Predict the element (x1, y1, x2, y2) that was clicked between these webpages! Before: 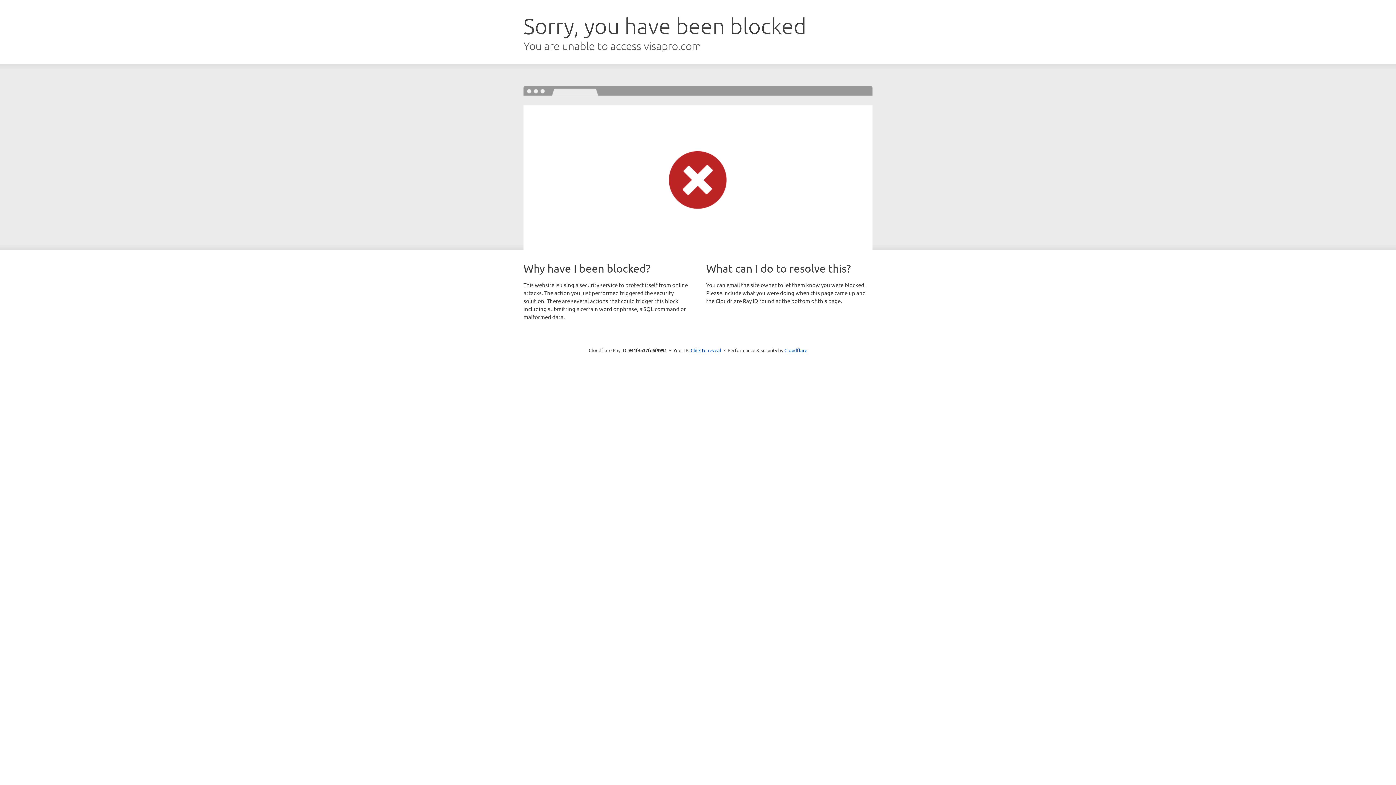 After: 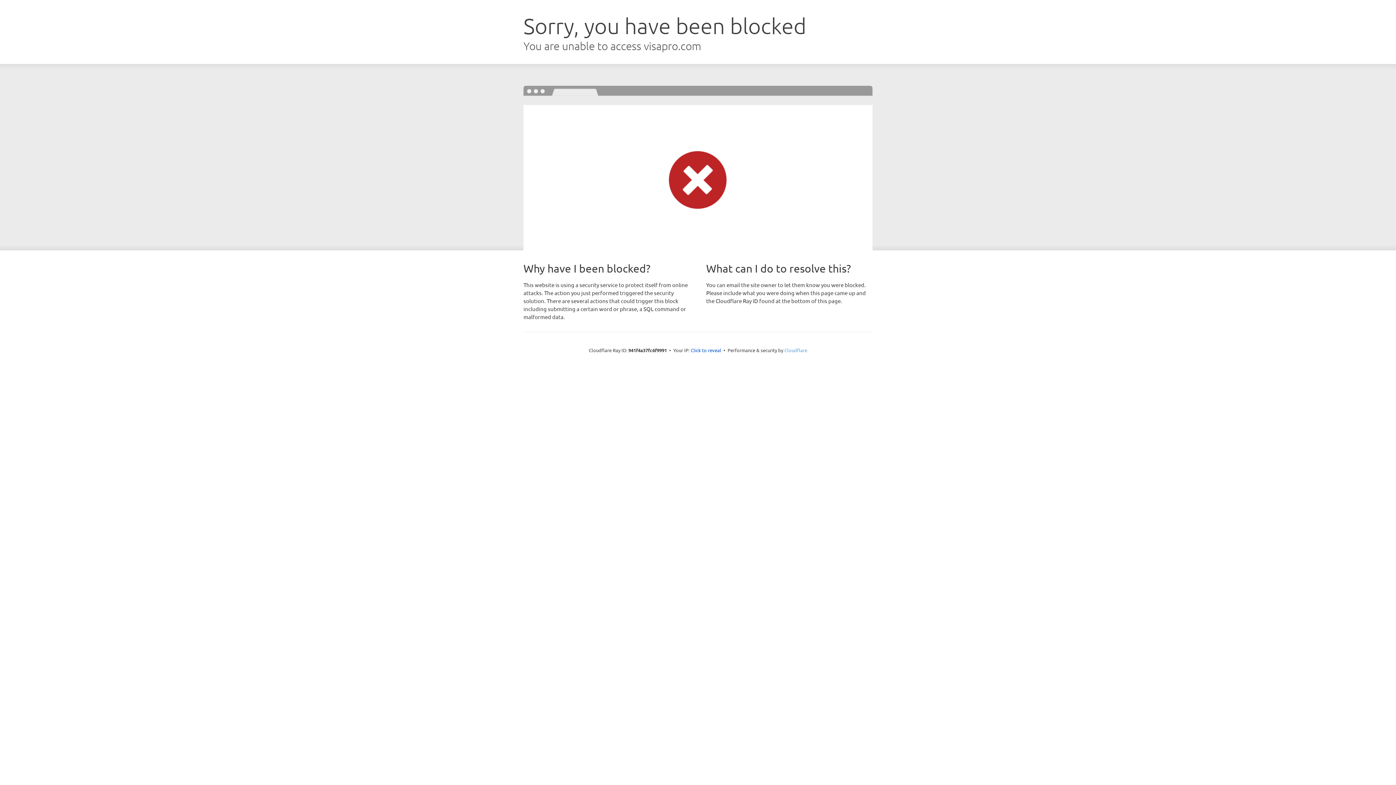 Action: bbox: (784, 347, 807, 353) label: Cloudflare